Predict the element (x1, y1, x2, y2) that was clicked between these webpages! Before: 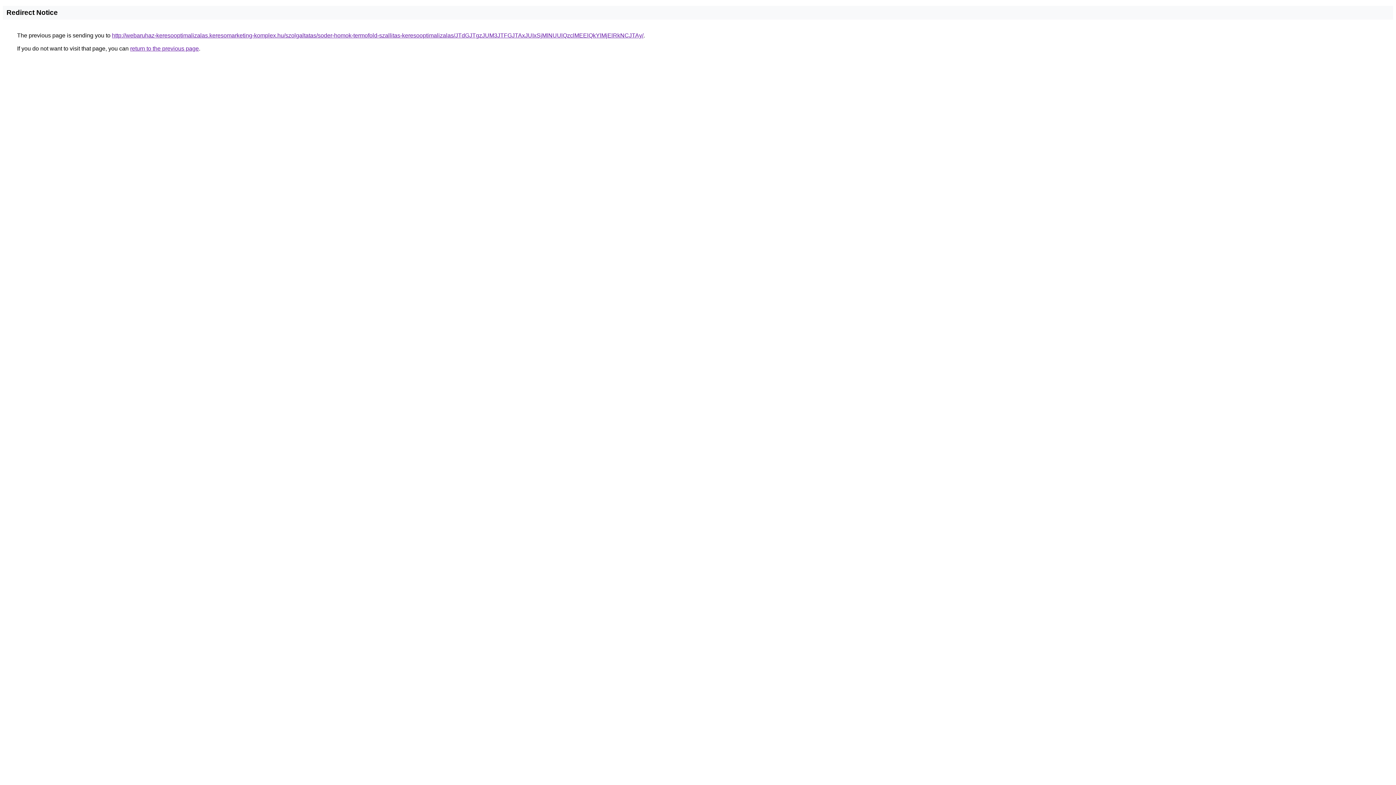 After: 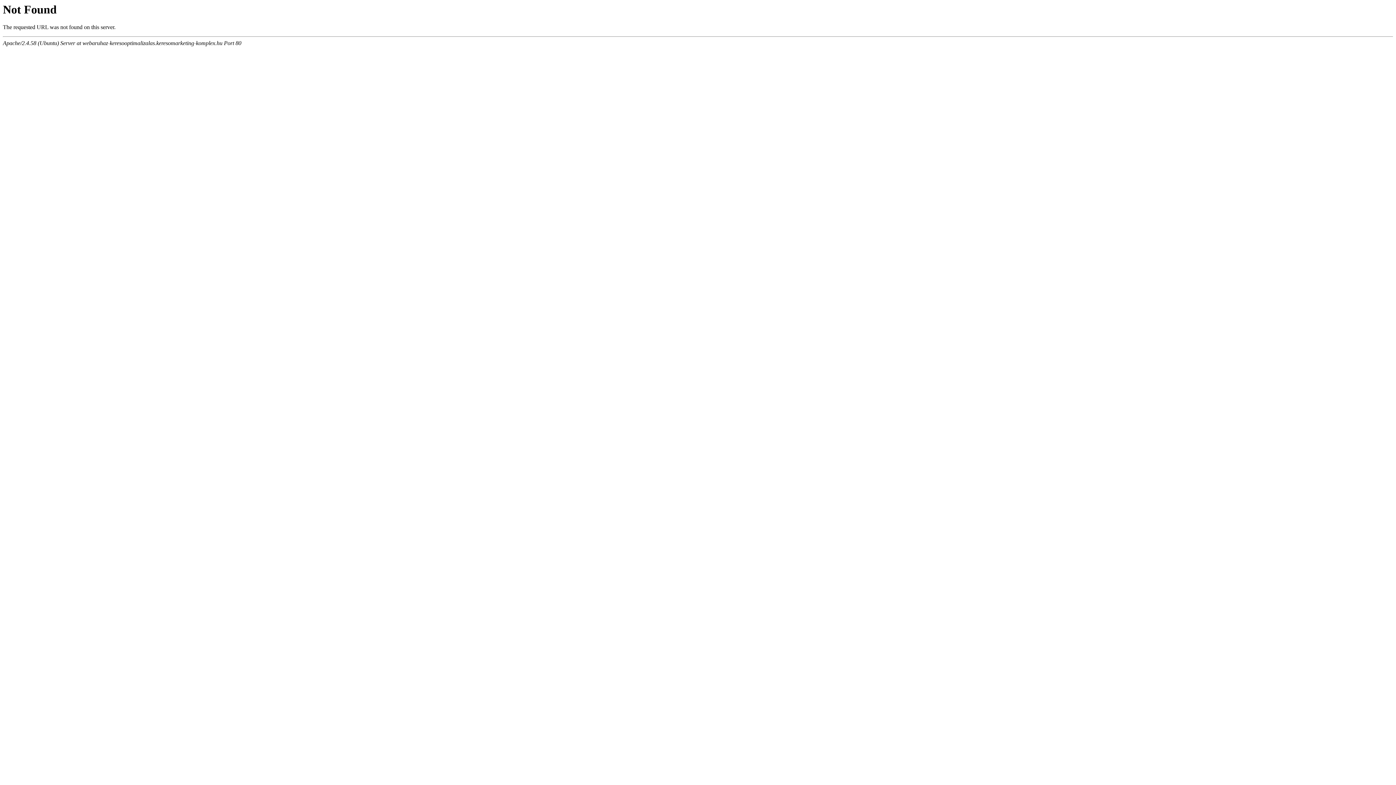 Action: label: http://webaruhaz-keresooptimalizalas.keresomarketing-komplex.hu/szolgaltatas/soder-homok-termofold-szallitas-keresooptimalizalas/JTdGJTgzJUM3JTFGJTAxJUIxSjMlNUUlQzclMEElQkYlMjElRkNCJTAy/ bbox: (112, 32, 643, 38)